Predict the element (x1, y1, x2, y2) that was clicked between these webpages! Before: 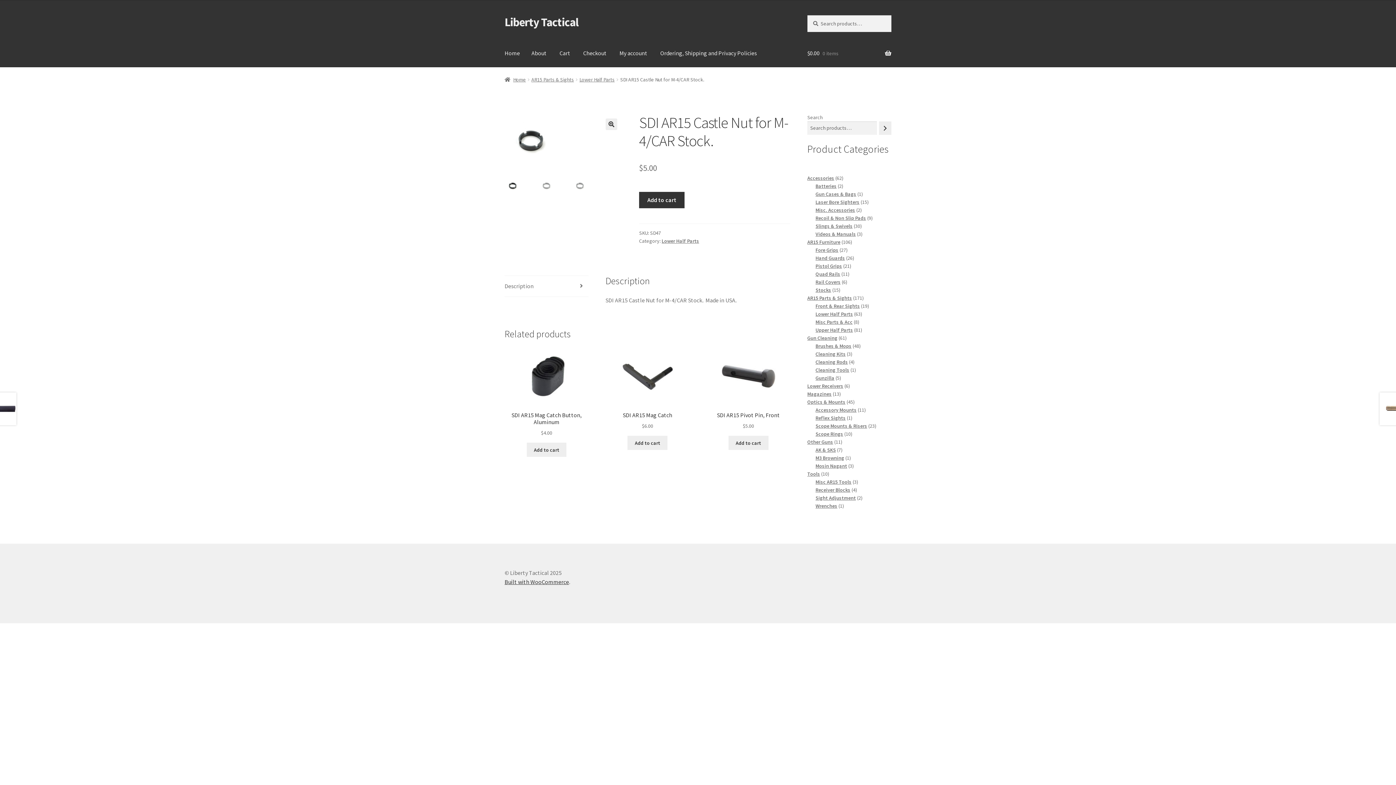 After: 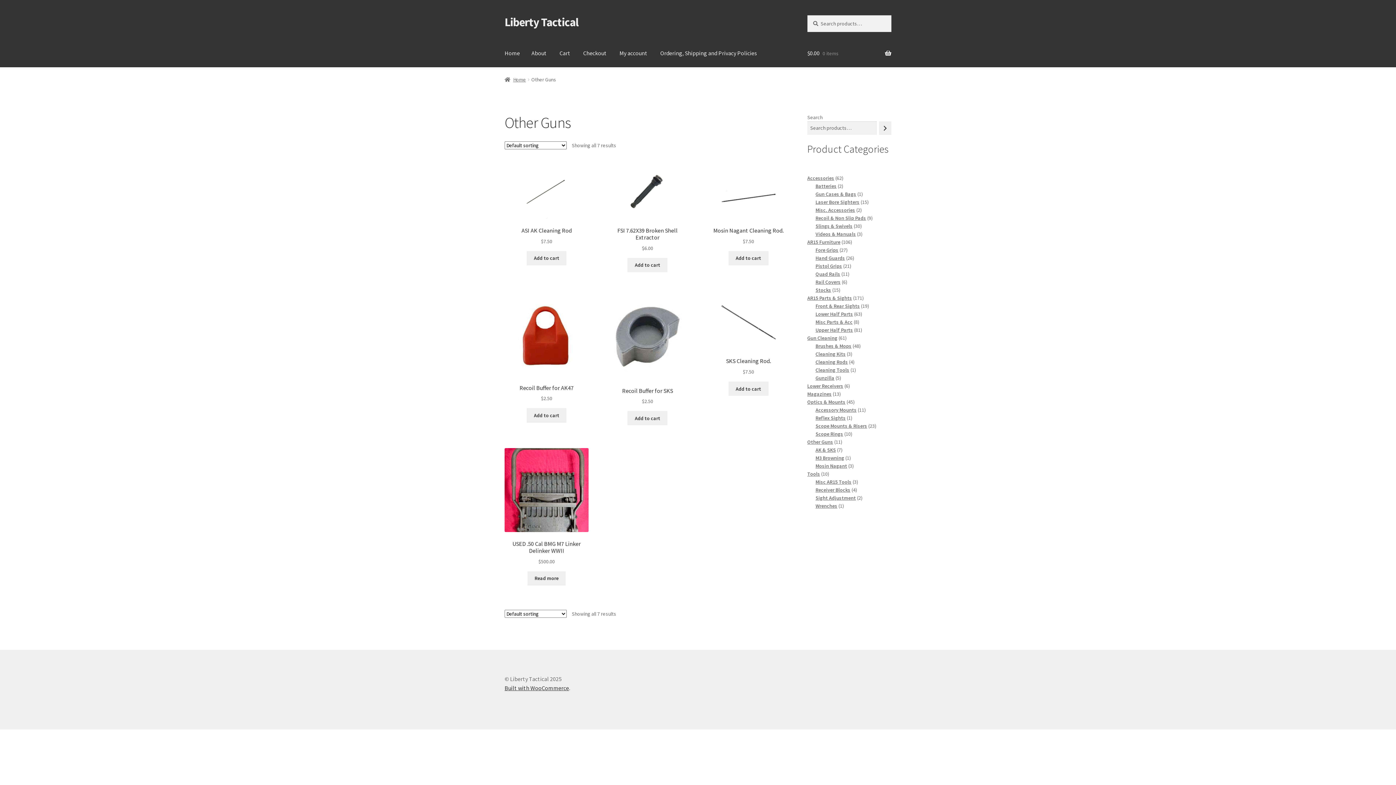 Action: label: Other Guns bbox: (807, 438, 833, 445)